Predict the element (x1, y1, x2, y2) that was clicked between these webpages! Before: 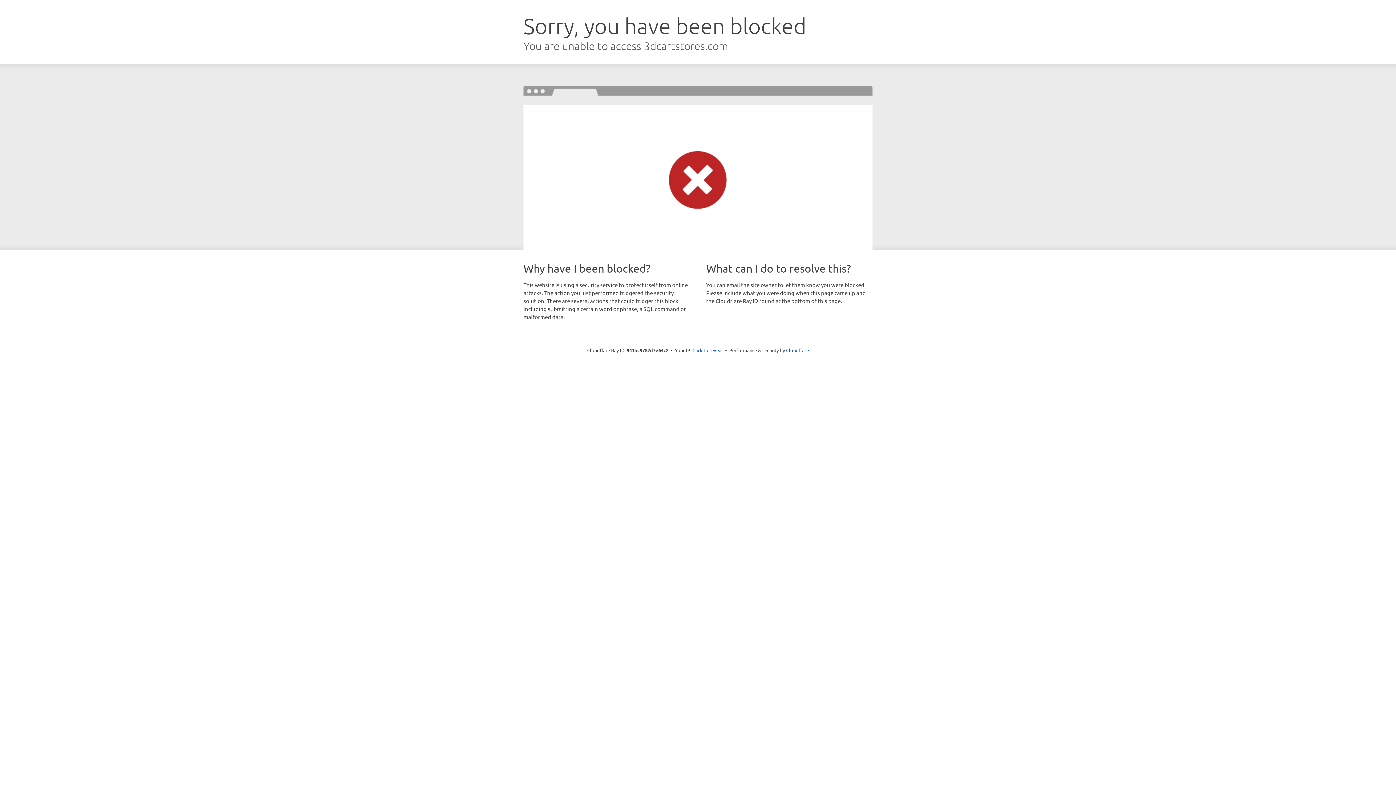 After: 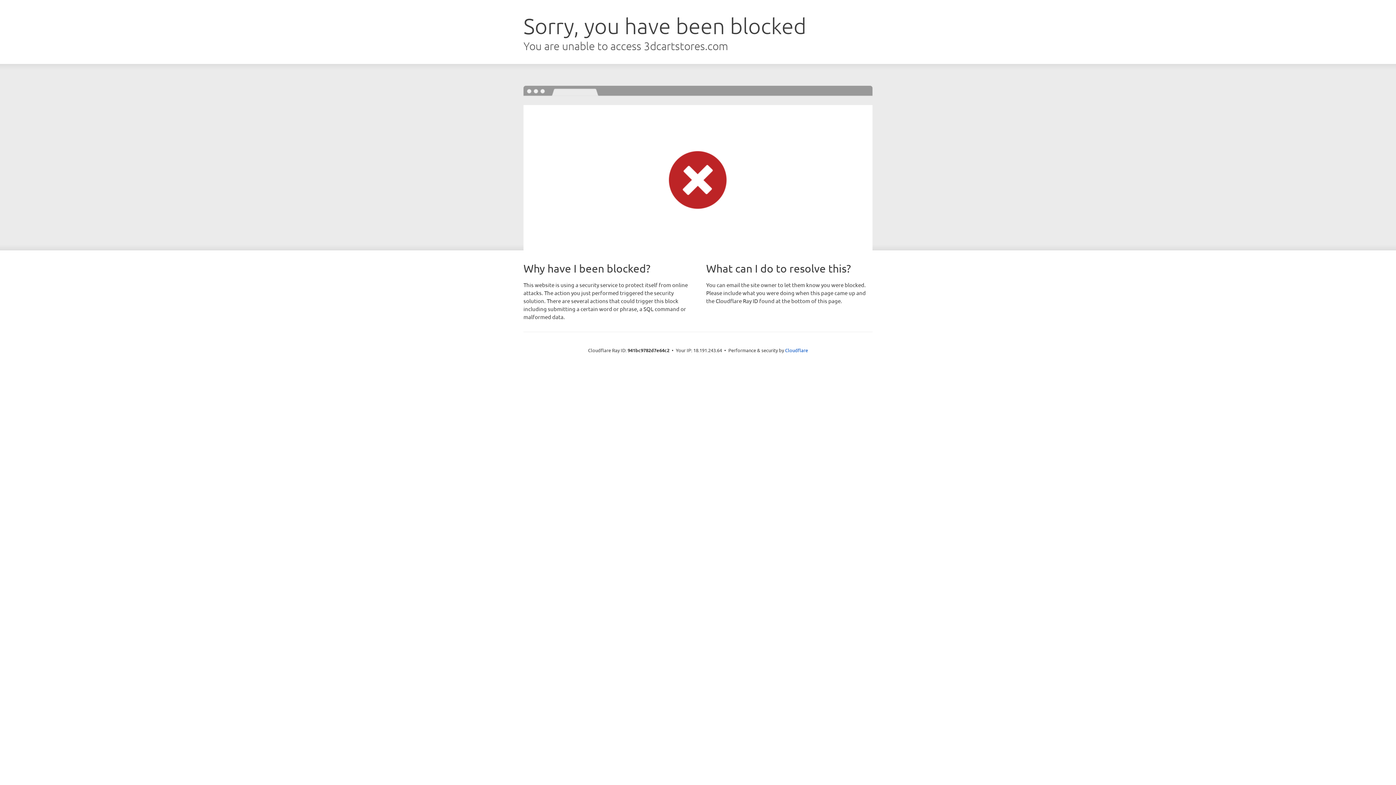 Action: bbox: (692, 346, 723, 353) label: Click to reveal